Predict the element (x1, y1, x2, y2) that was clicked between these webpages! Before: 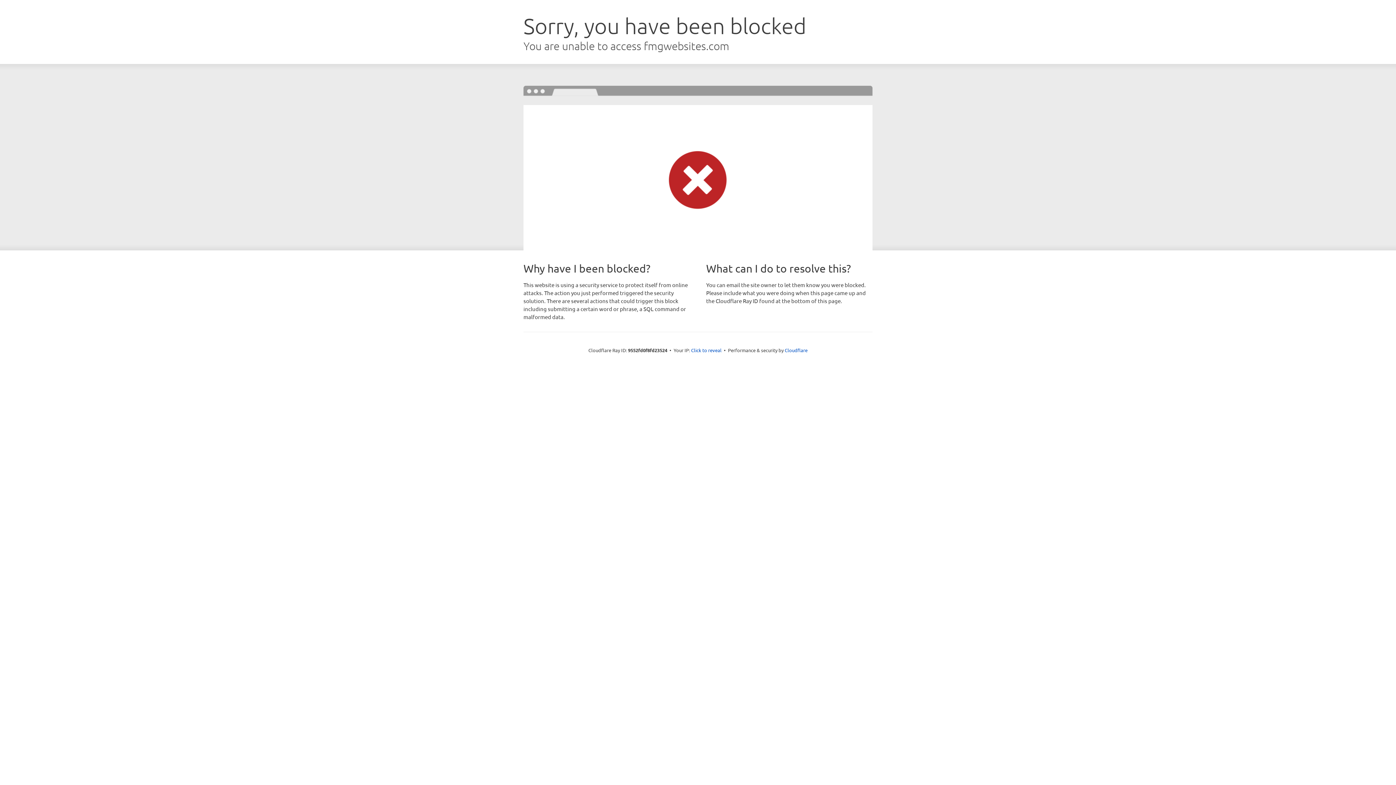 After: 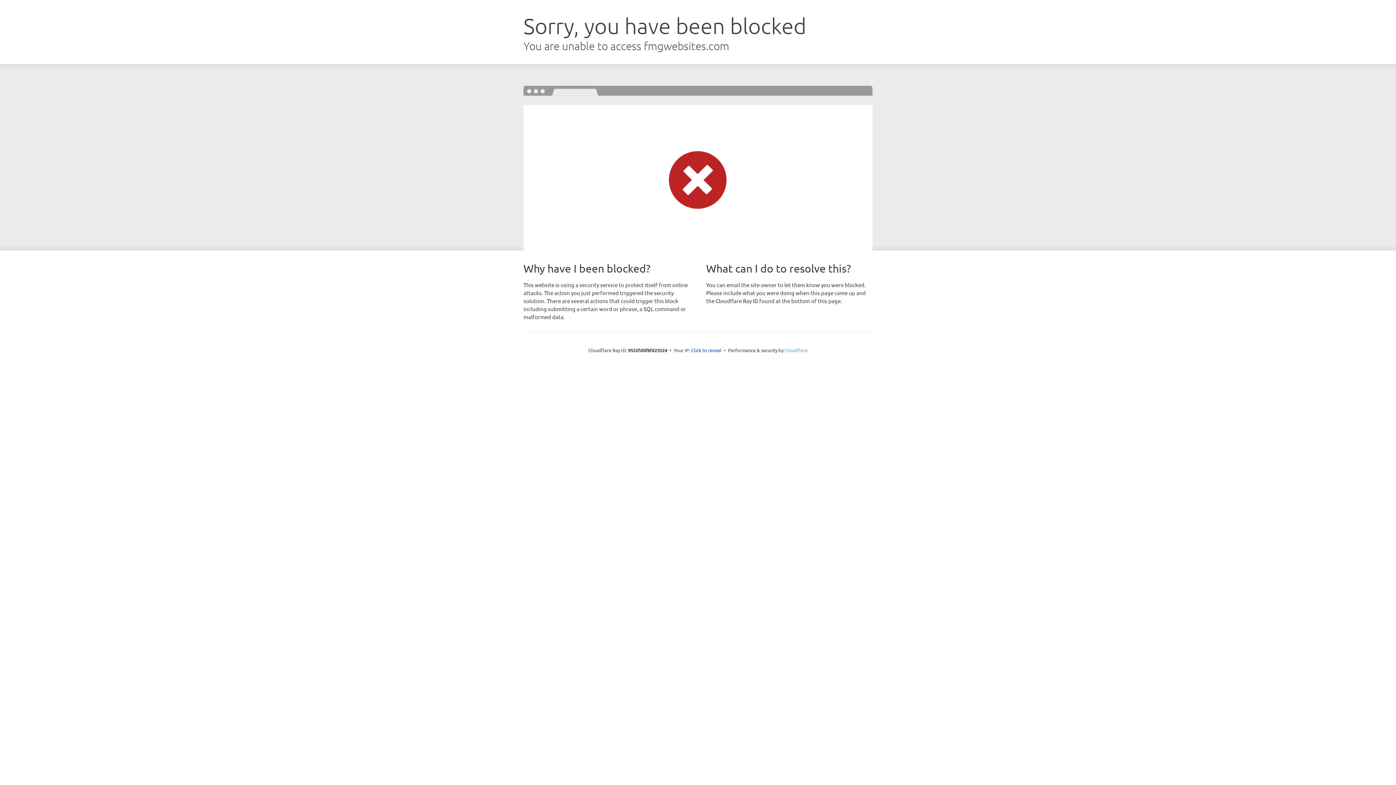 Action: label: Cloudflare bbox: (784, 347, 807, 353)